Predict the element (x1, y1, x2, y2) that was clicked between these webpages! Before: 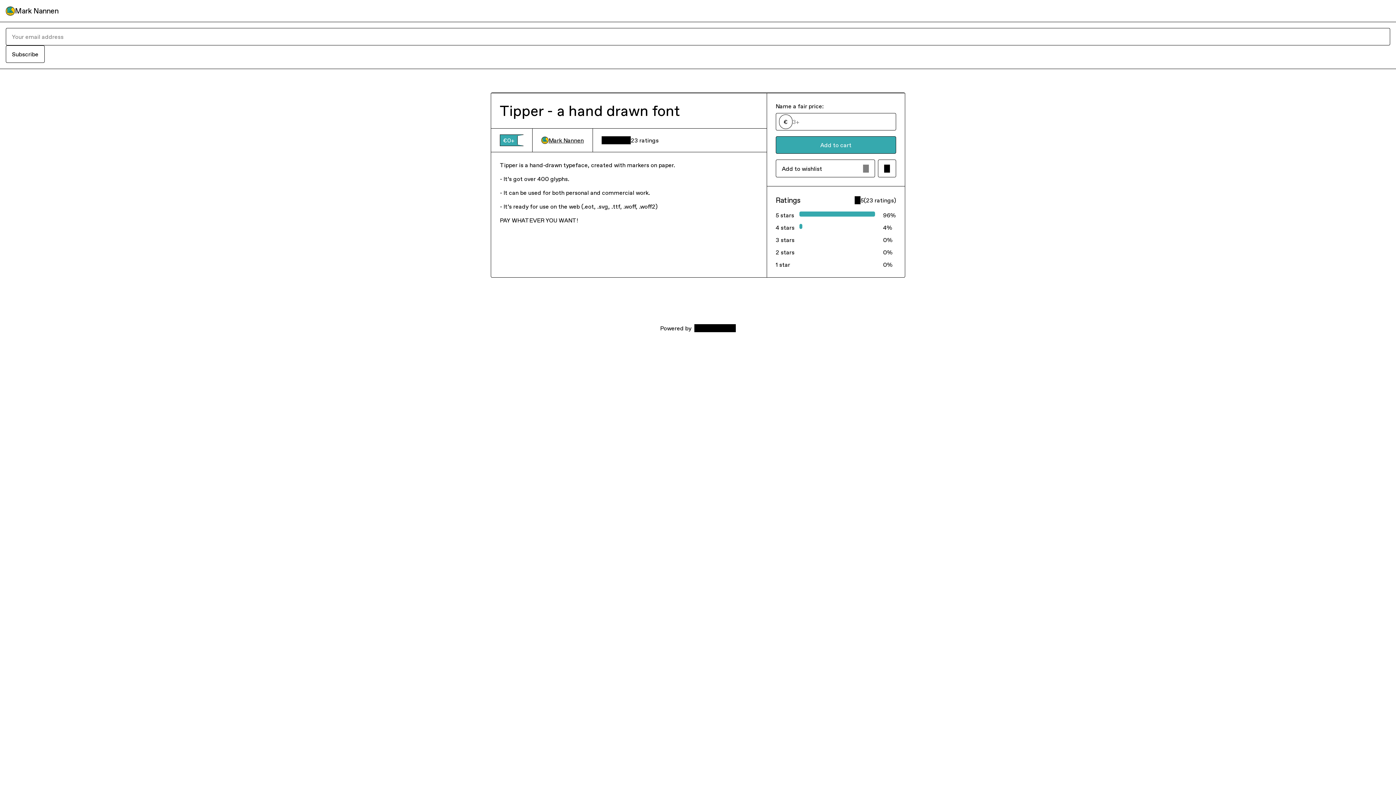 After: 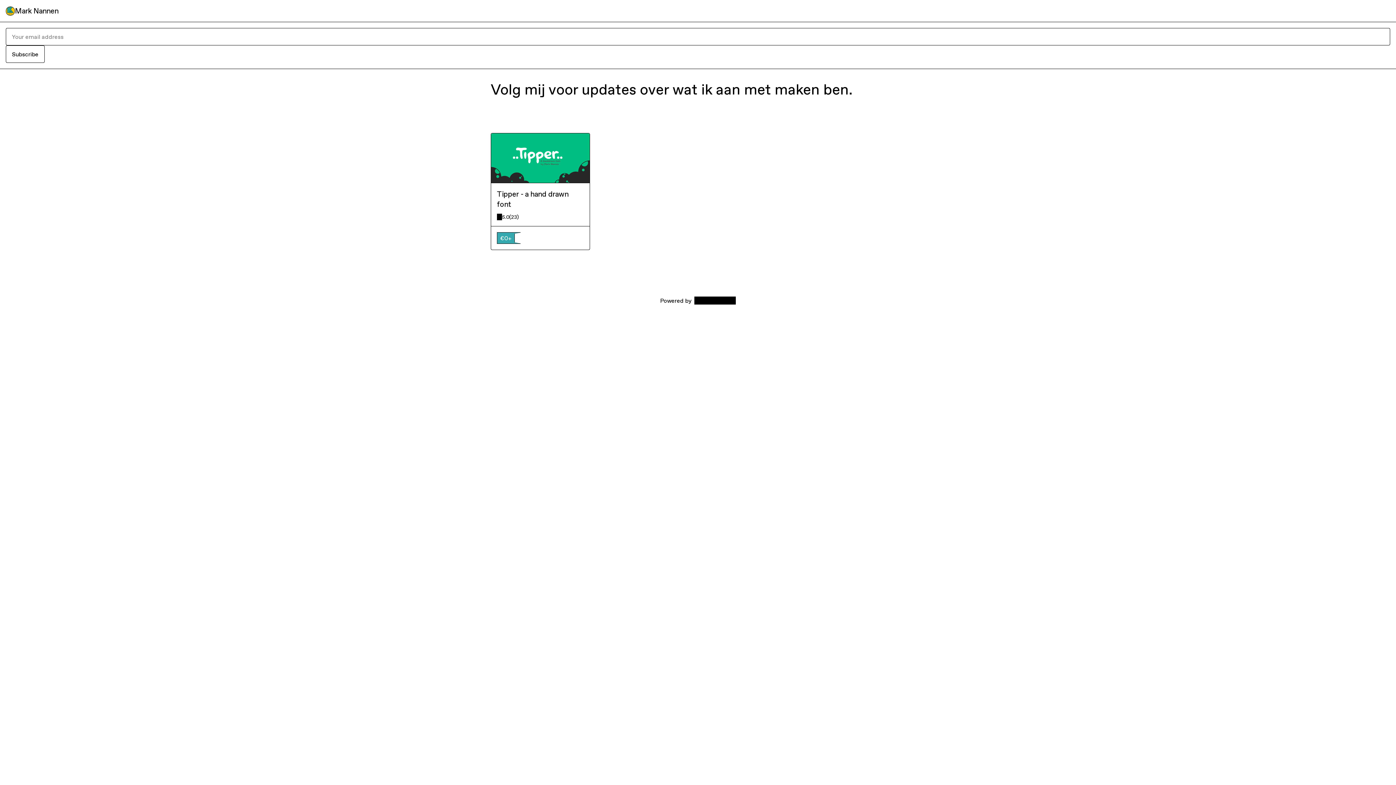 Action: bbox: (14, 5, 58, 16) label: Mark Nannen